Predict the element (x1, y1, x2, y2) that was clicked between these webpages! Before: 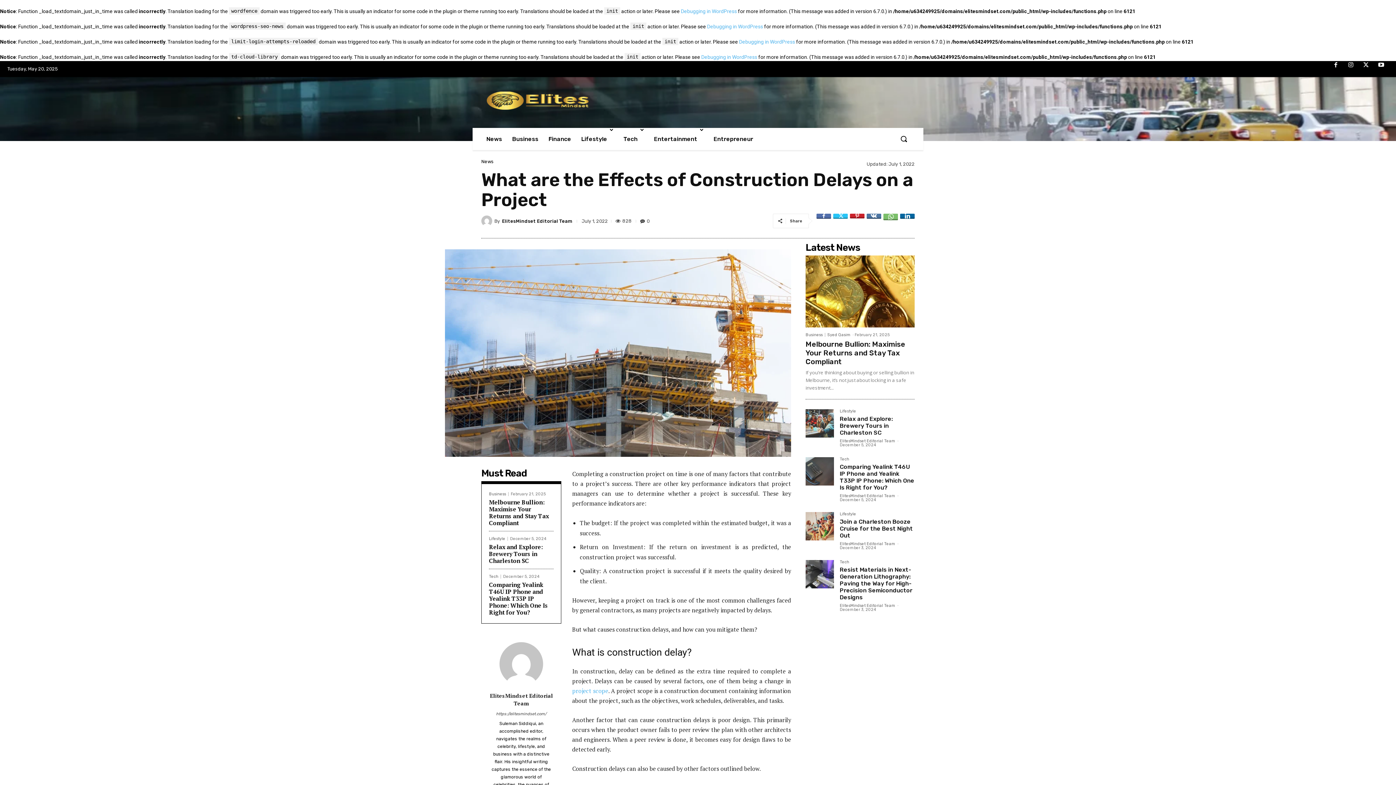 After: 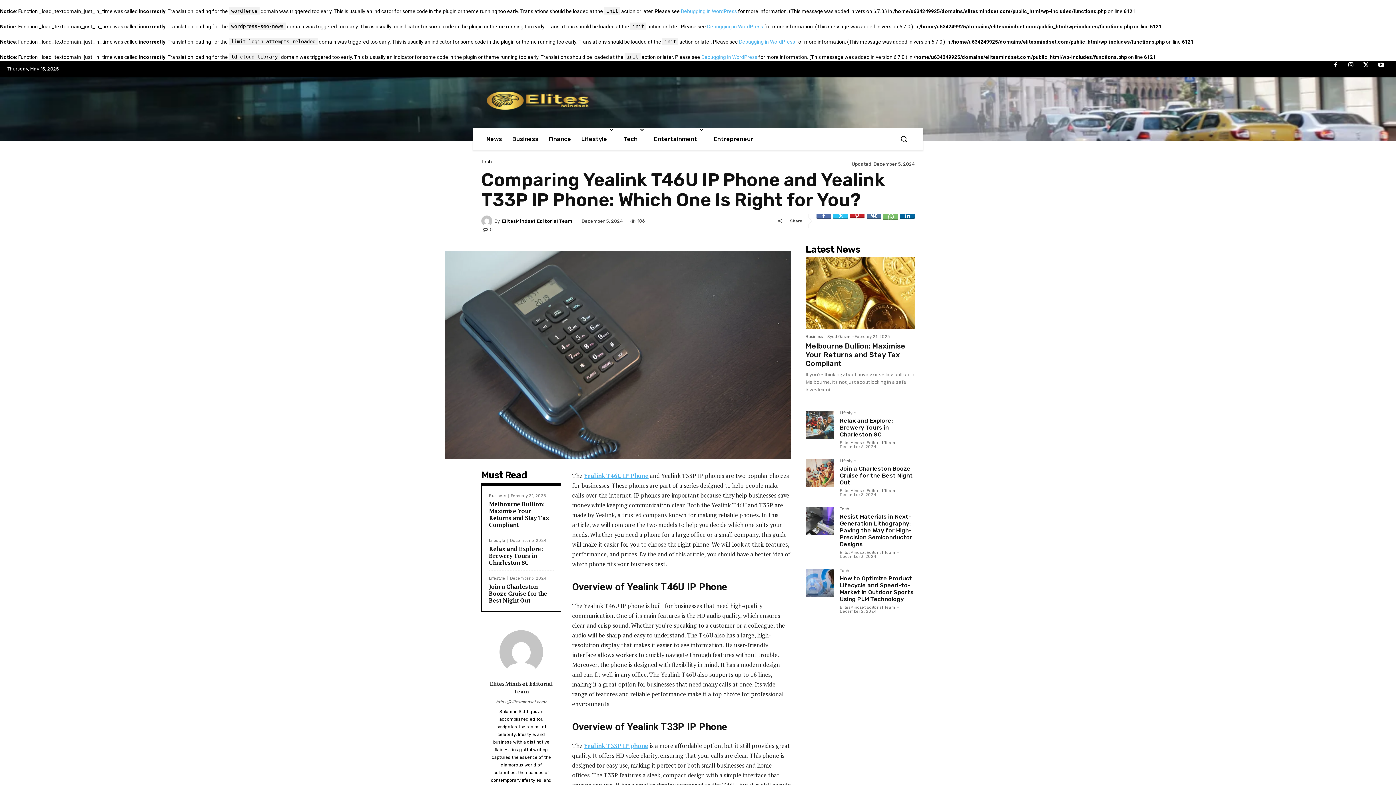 Action: bbox: (805, 457, 834, 485)